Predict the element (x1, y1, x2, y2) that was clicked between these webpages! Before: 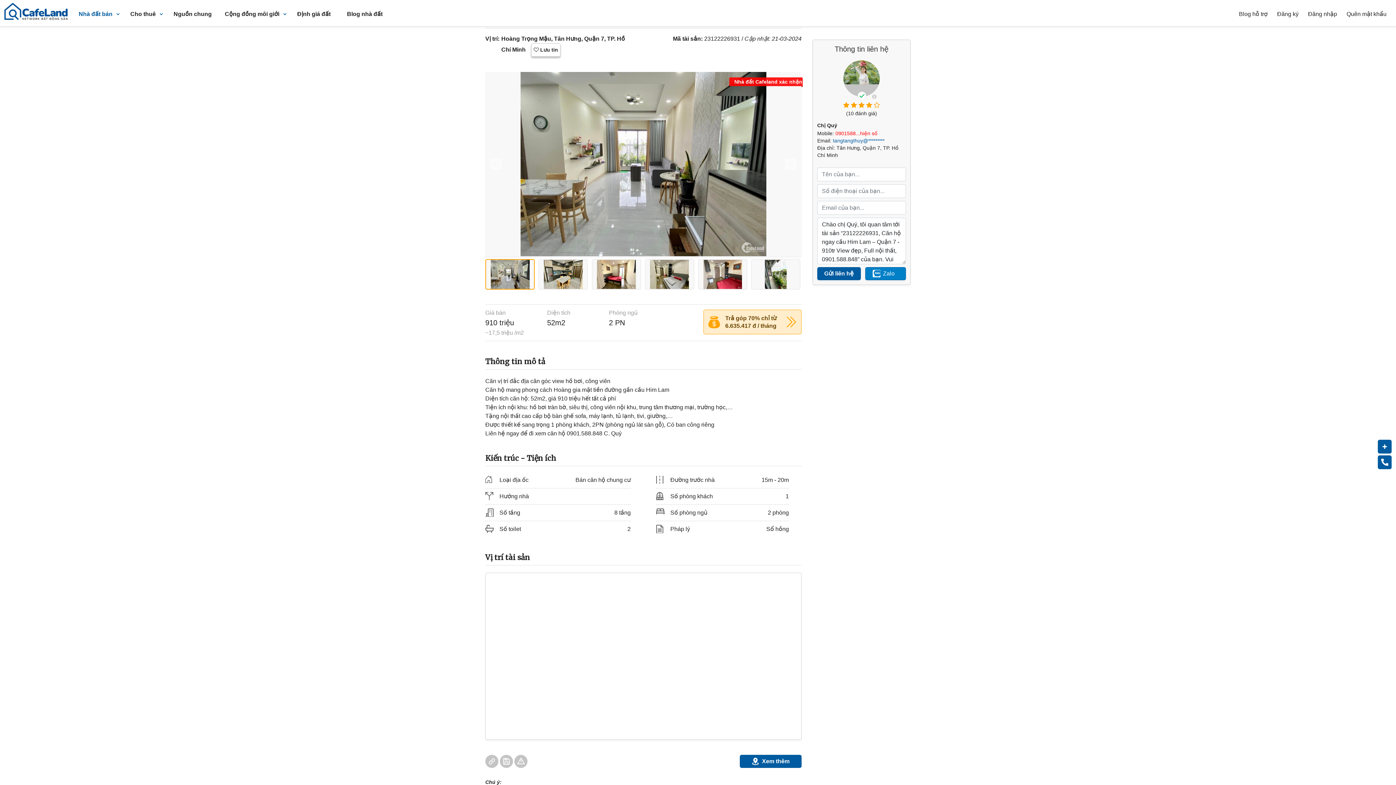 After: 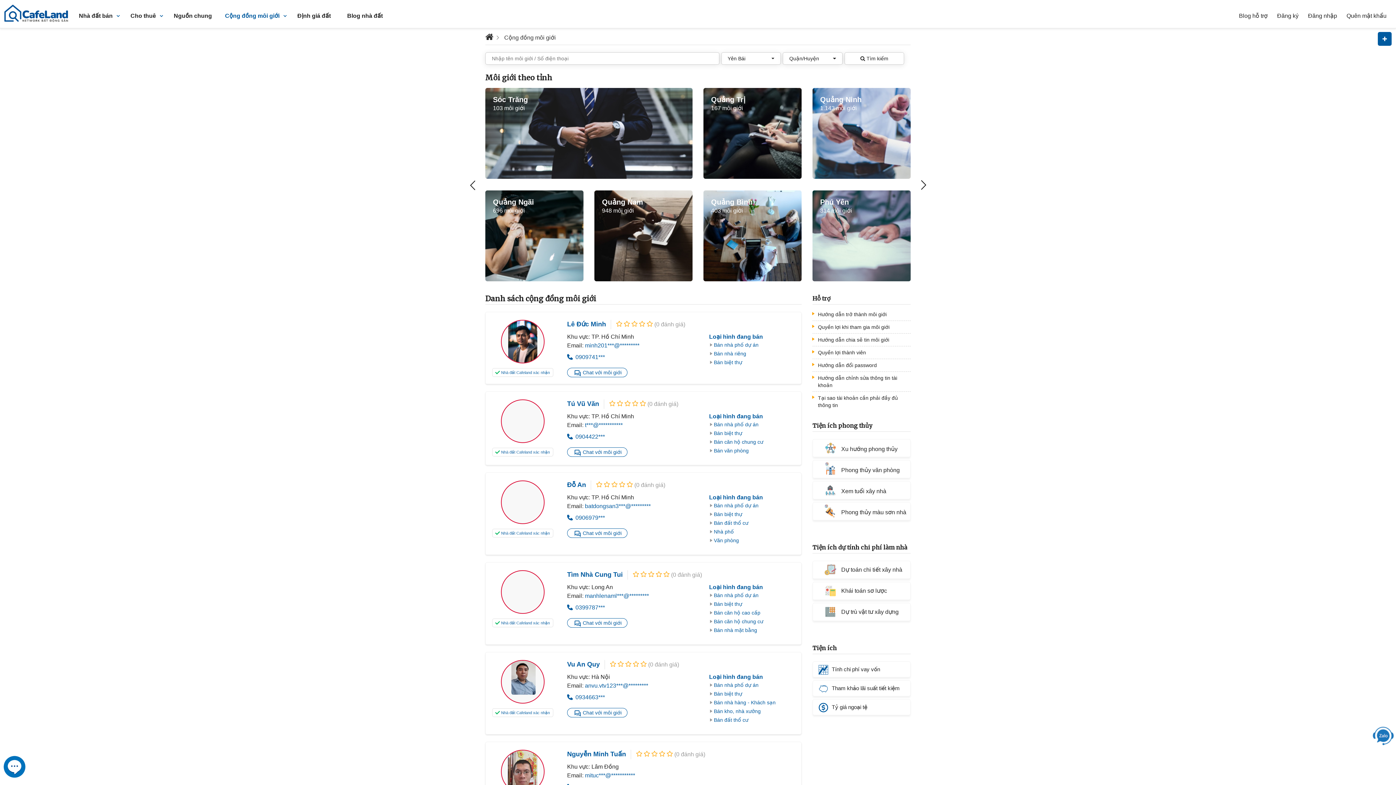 Action: bbox: (219, 7, 284, 18) label: Cộng đồng môi giới